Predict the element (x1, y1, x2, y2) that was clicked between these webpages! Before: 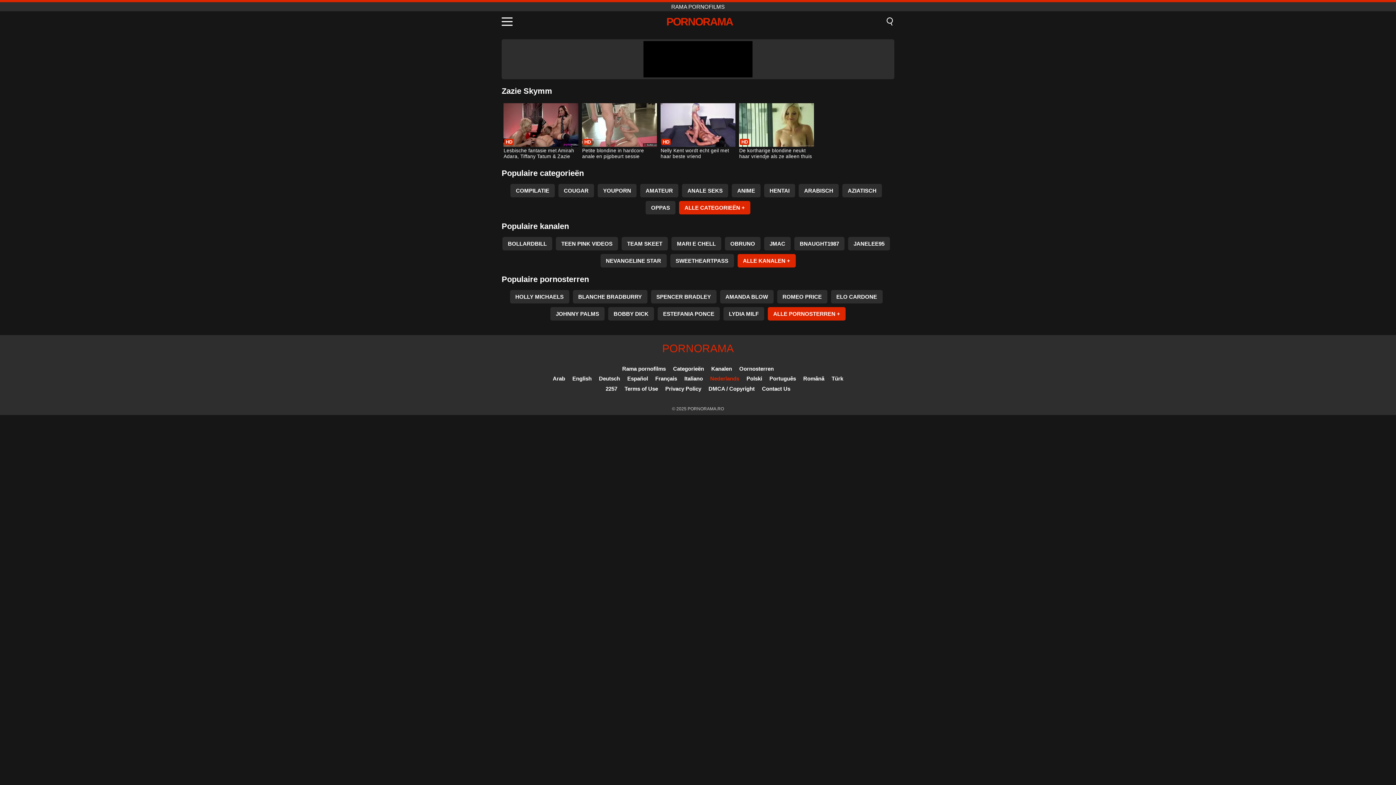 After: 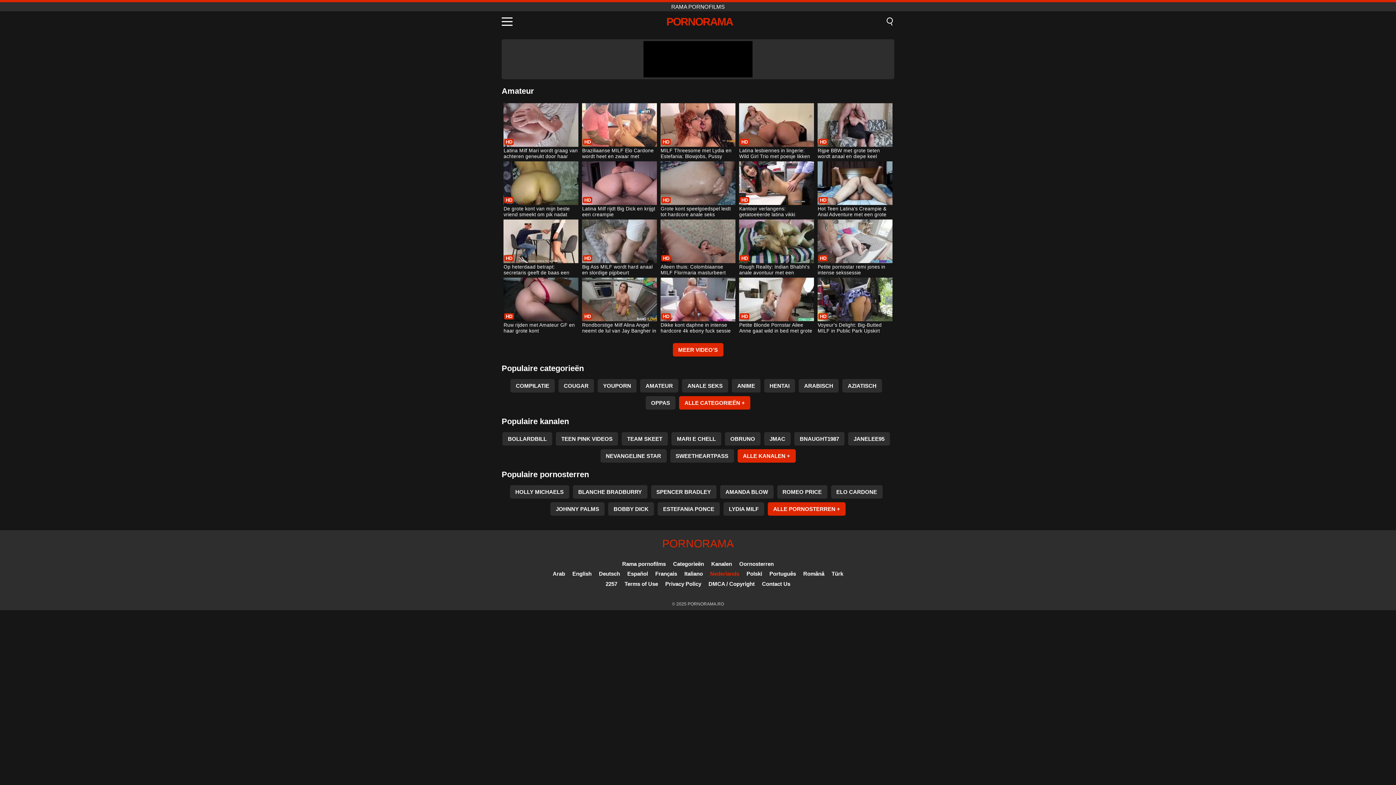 Action: label: AMATEUR bbox: (640, 184, 678, 197)